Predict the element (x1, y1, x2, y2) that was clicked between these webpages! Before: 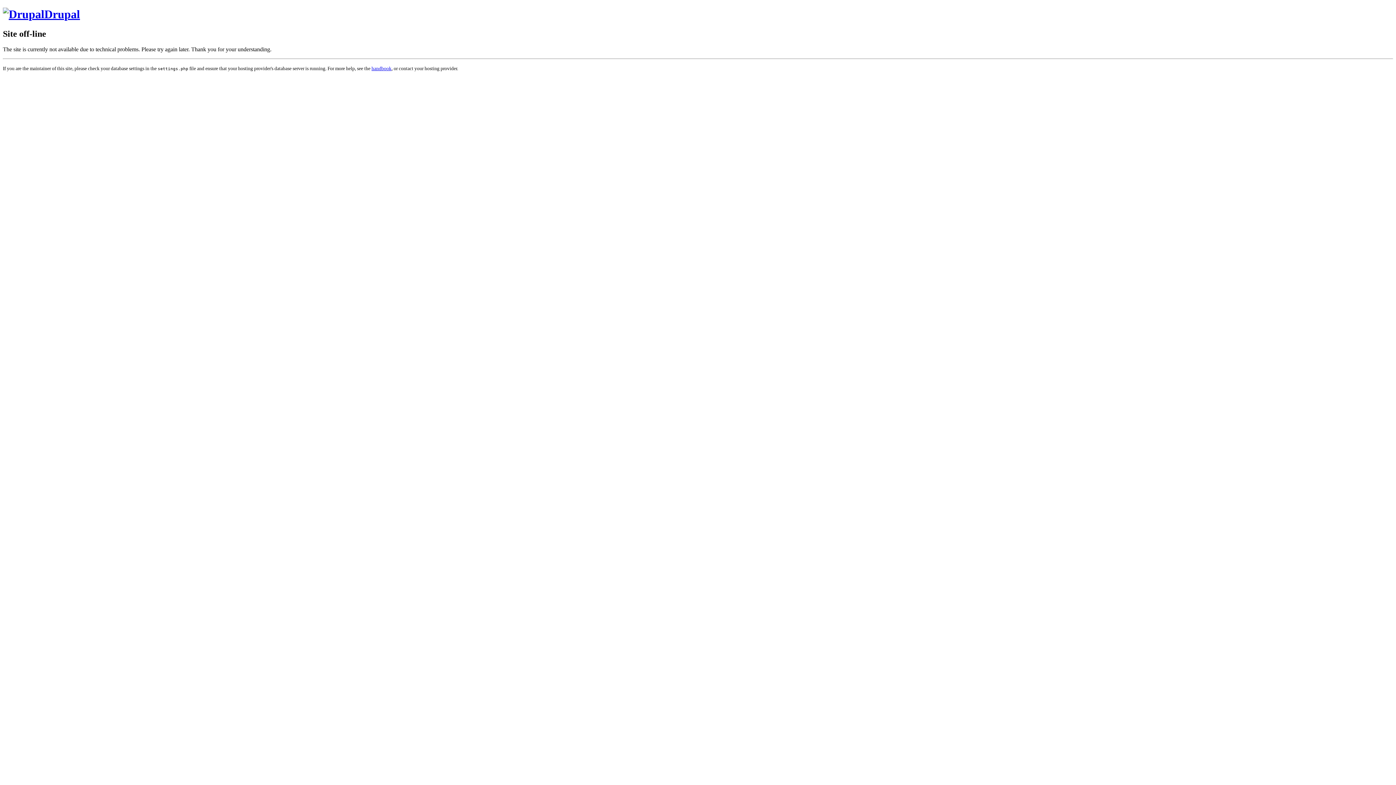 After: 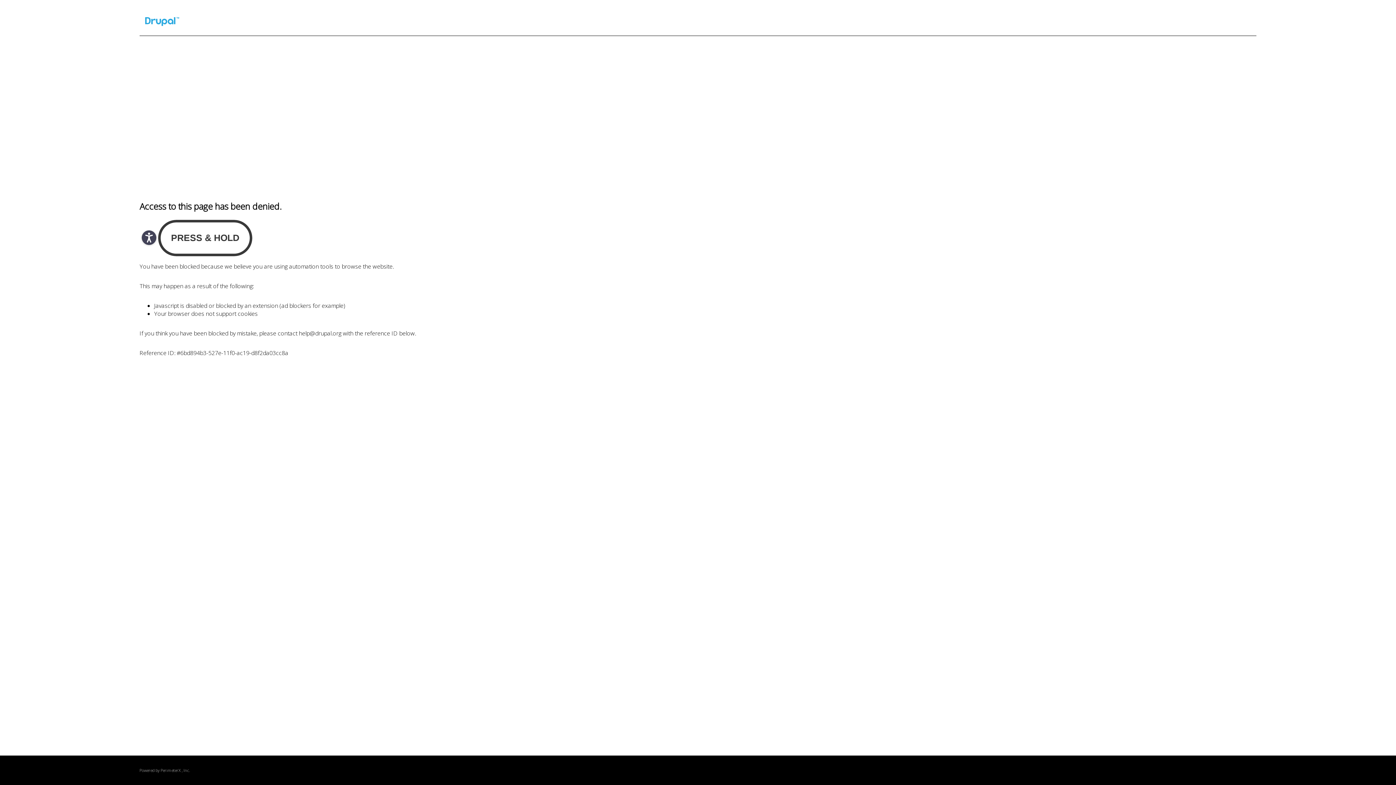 Action: bbox: (371, 65, 391, 71) label: handbook